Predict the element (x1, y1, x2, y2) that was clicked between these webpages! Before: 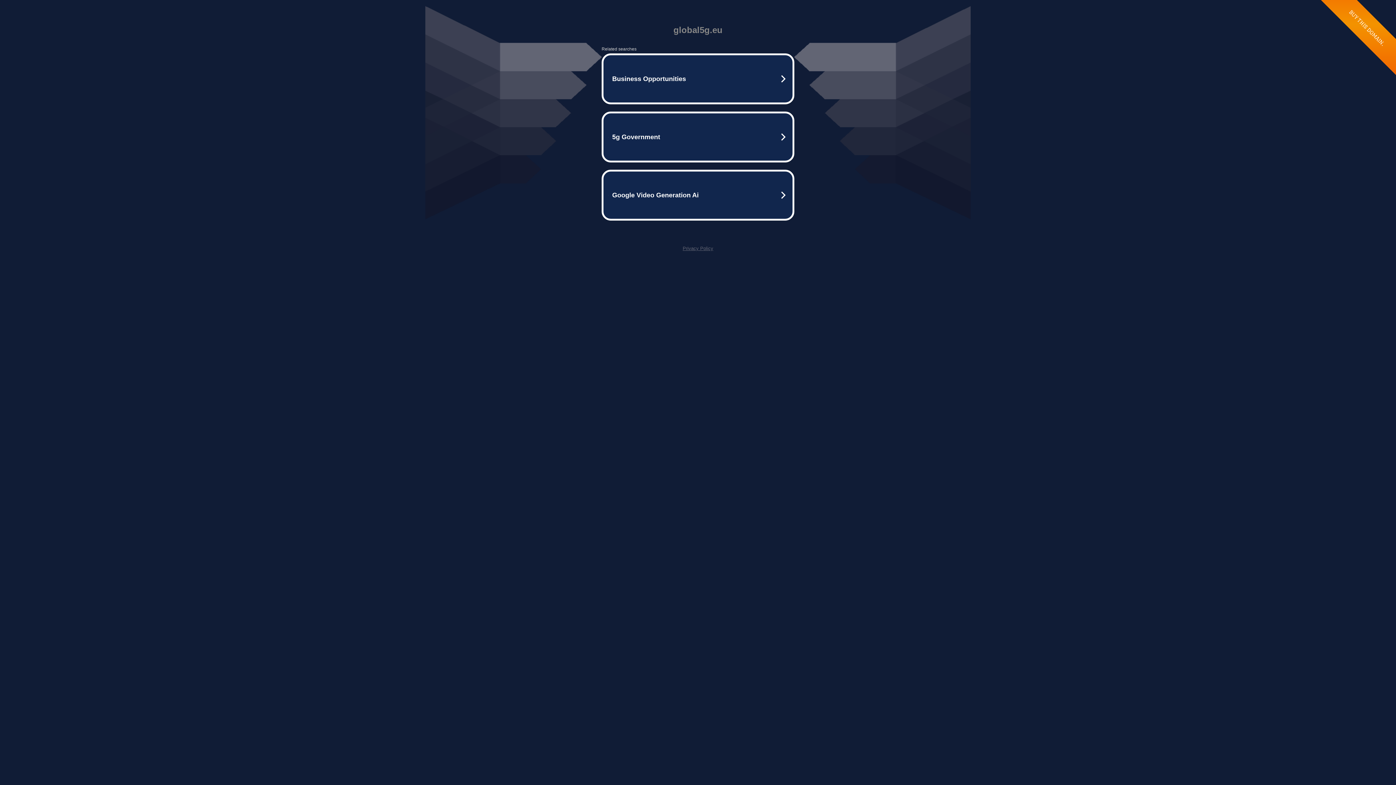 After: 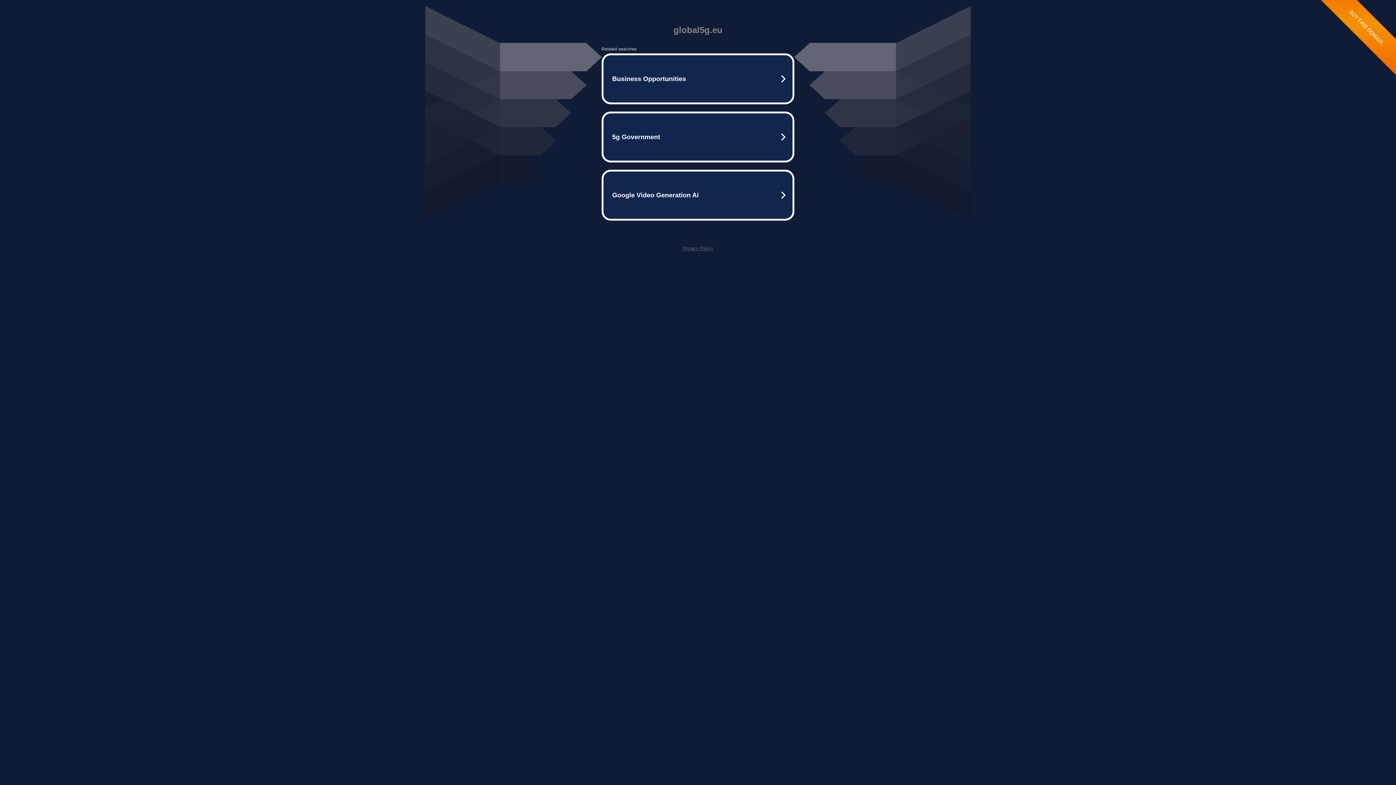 Action: bbox: (682, 245, 713, 251) label: Privacy Policy